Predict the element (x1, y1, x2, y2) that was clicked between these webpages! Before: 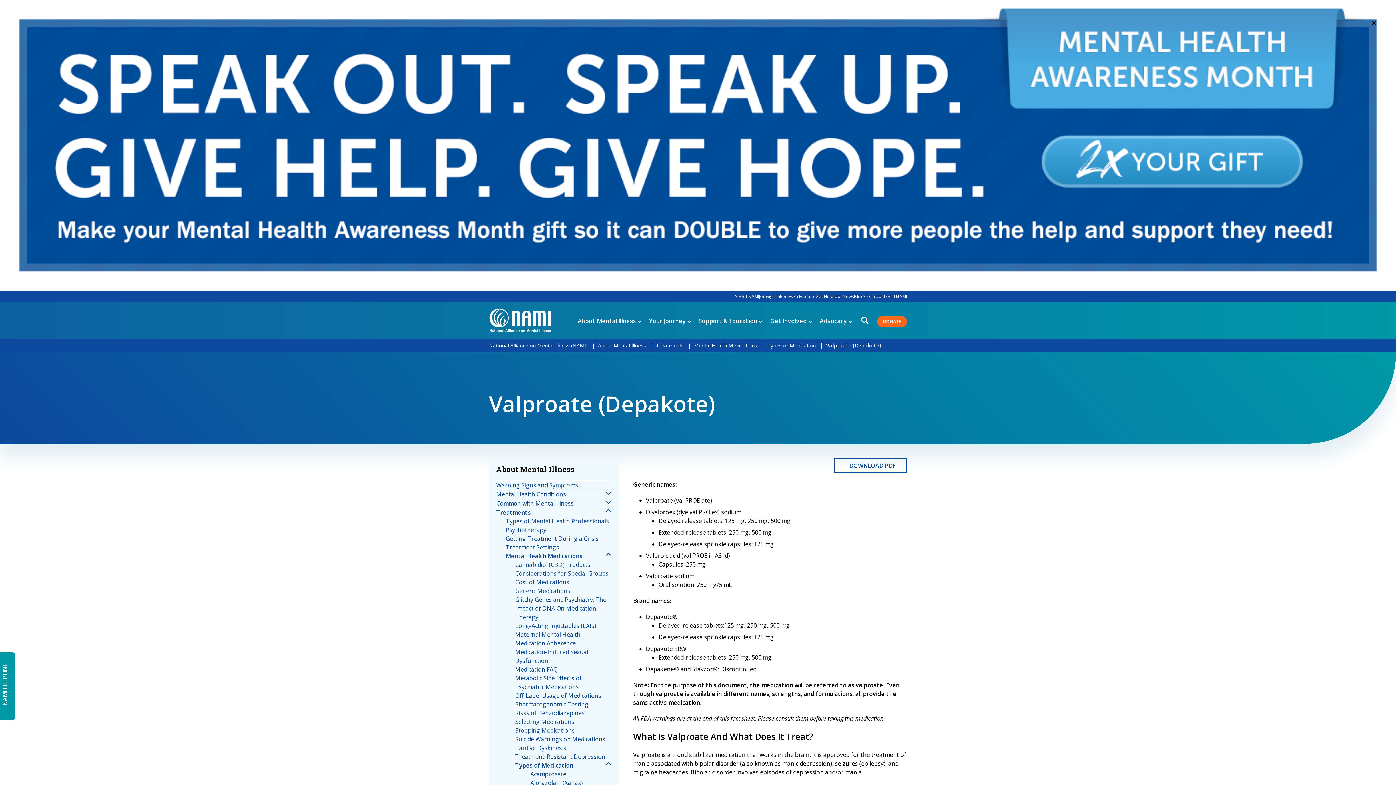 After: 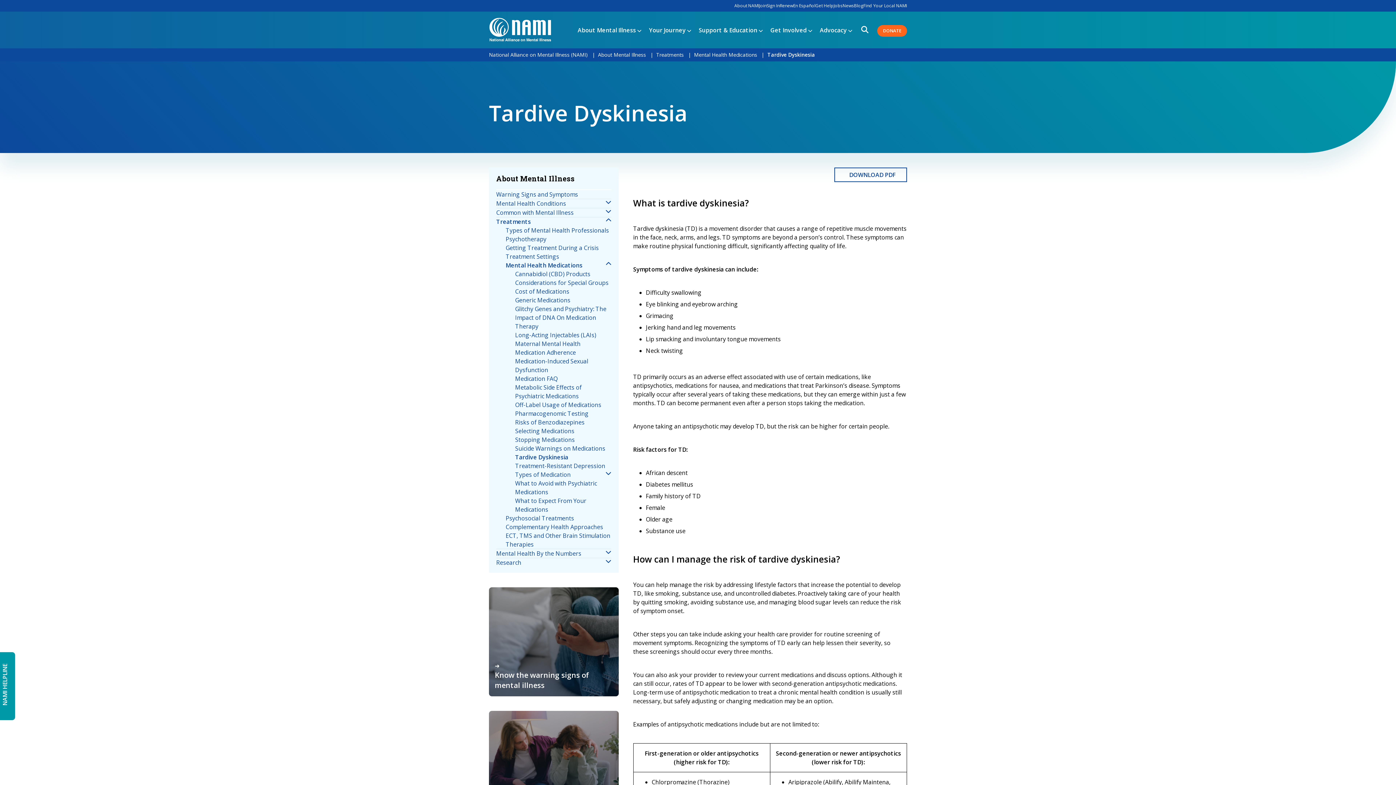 Action: label: Tardive Dyskinesia bbox: (509, 744, 611, 752)